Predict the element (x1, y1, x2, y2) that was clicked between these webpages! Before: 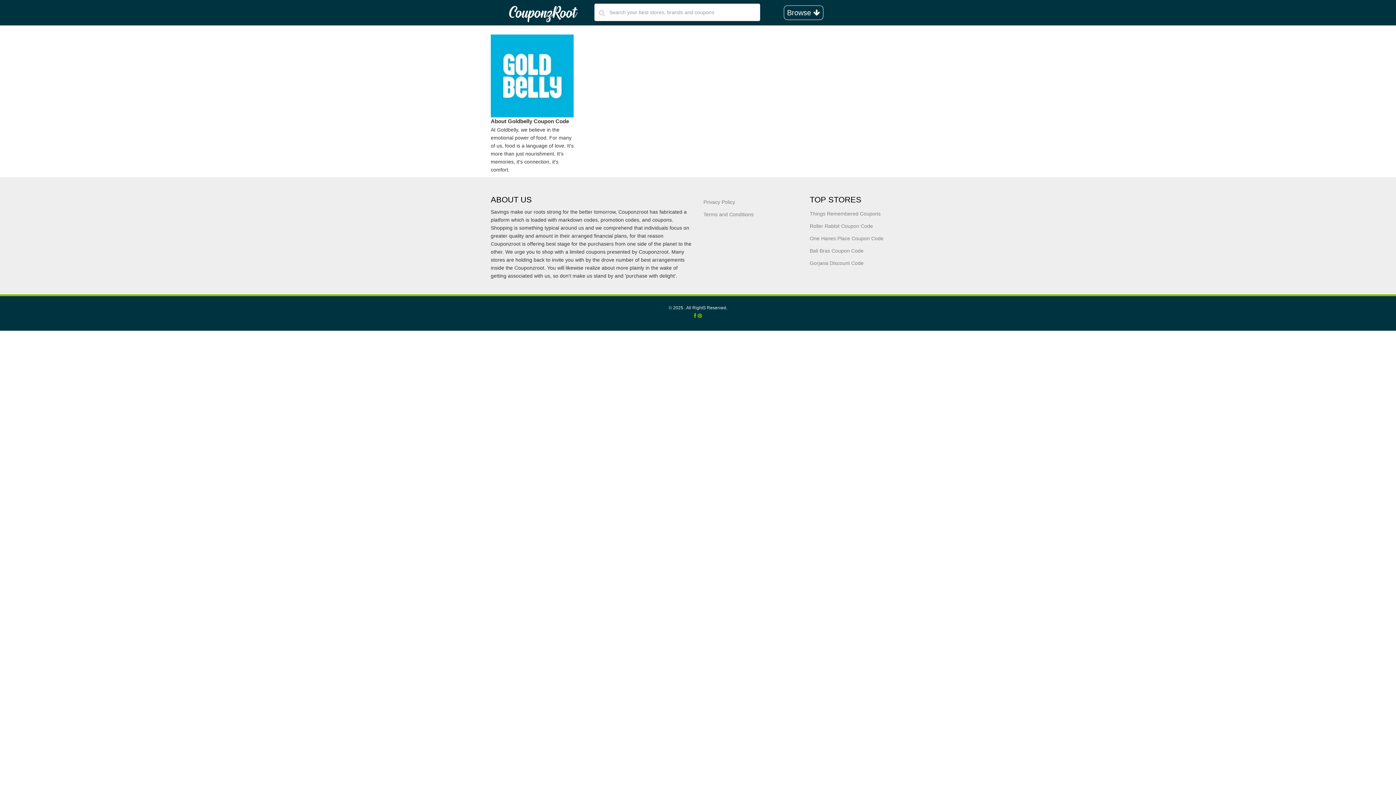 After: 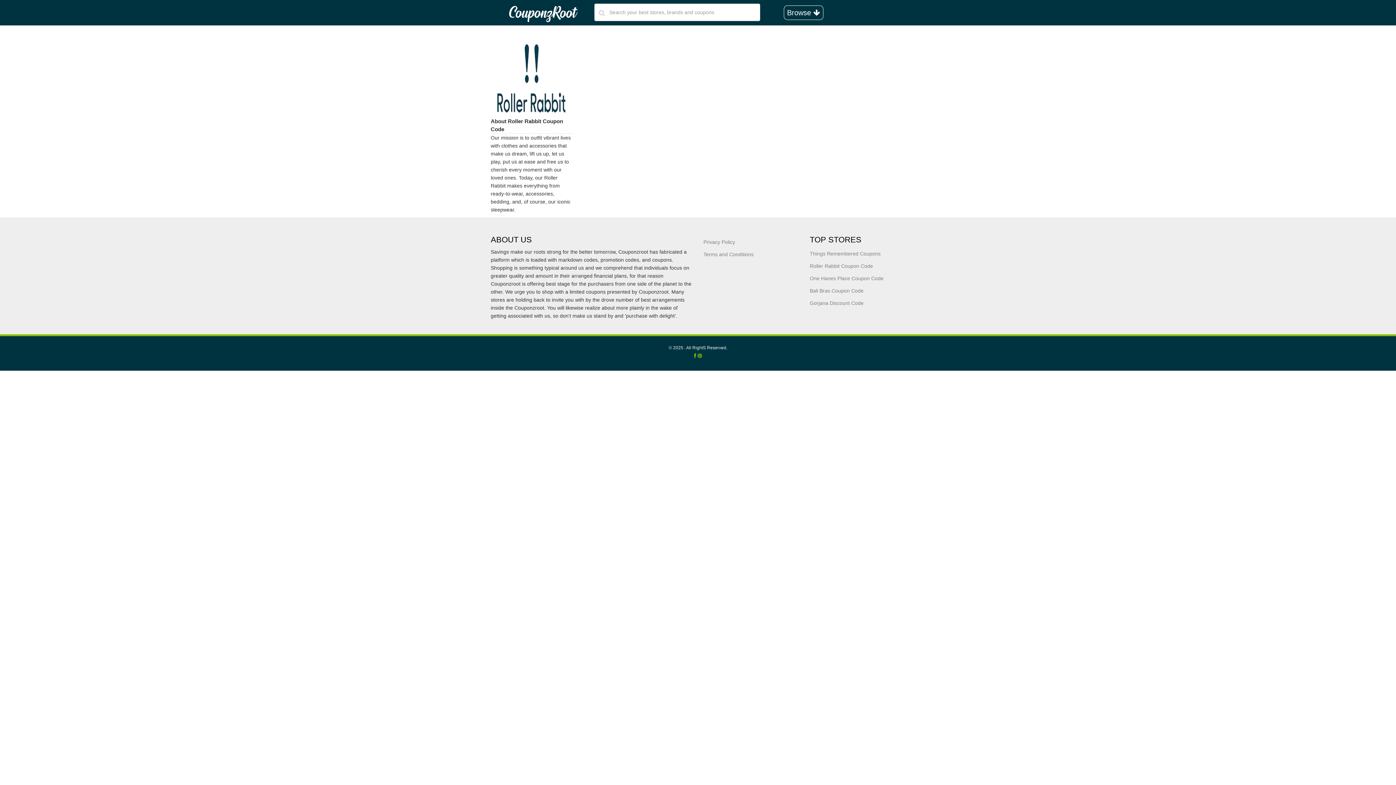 Action: label: Roller Rabbit Coupon Code bbox: (810, 223, 873, 229)